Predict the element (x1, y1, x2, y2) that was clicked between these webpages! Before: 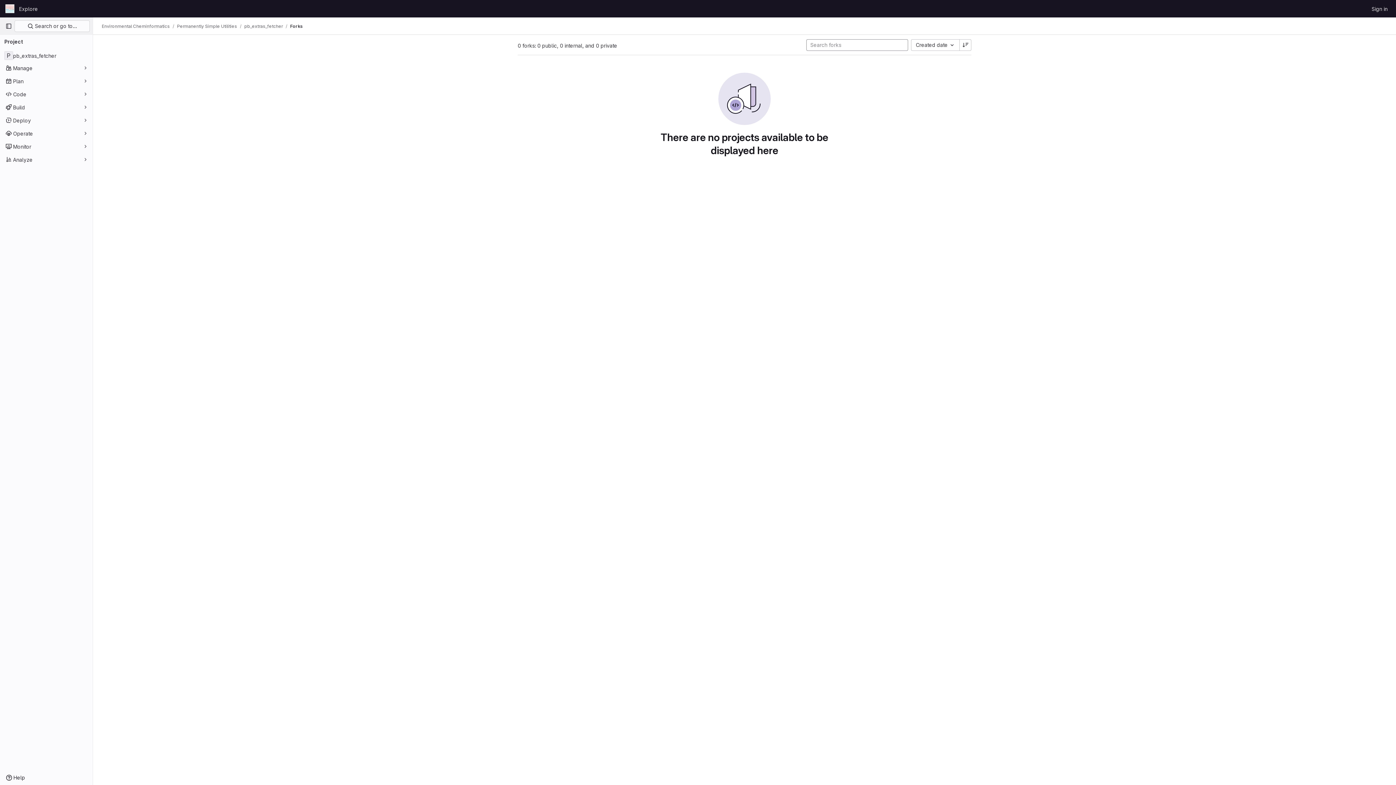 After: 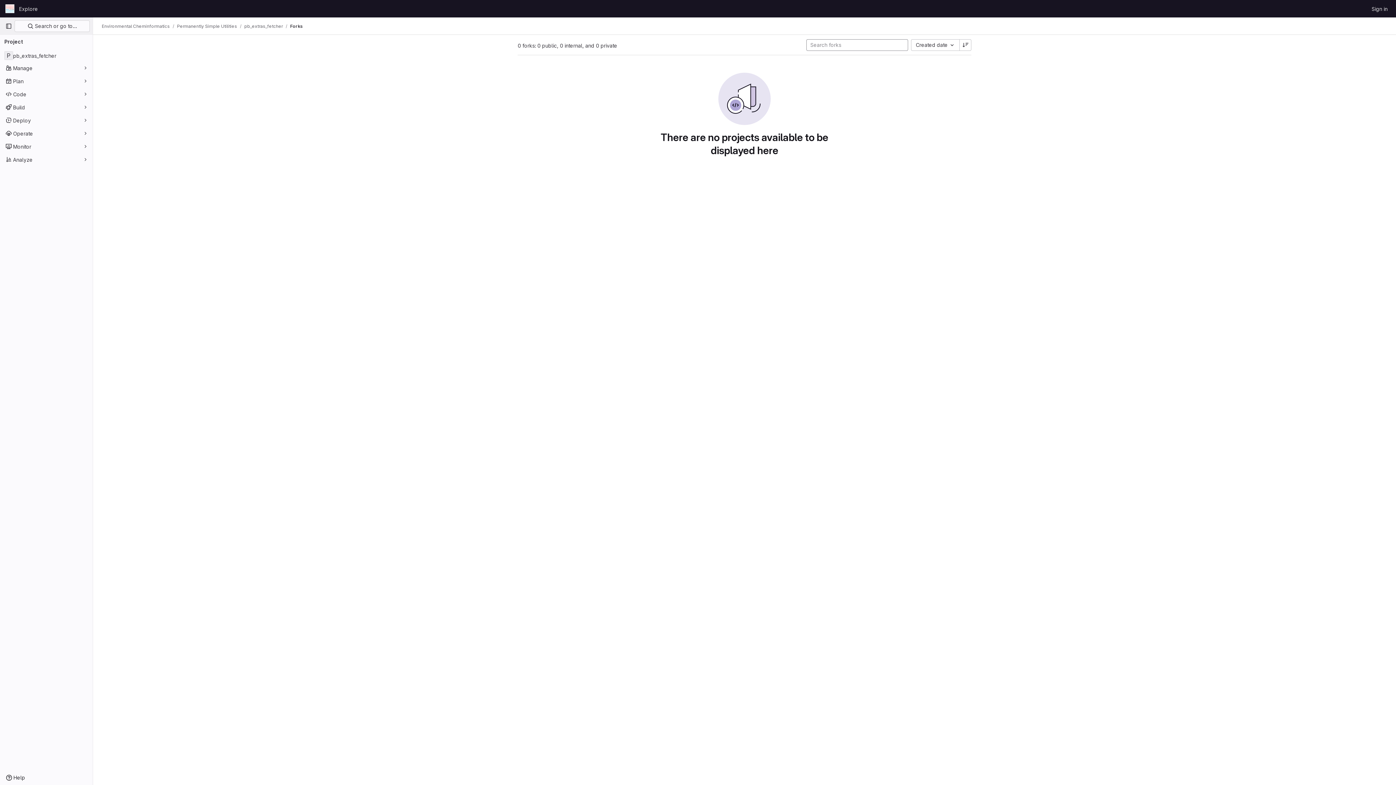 Action: bbox: (290, 23, 302, 29) label: Forks